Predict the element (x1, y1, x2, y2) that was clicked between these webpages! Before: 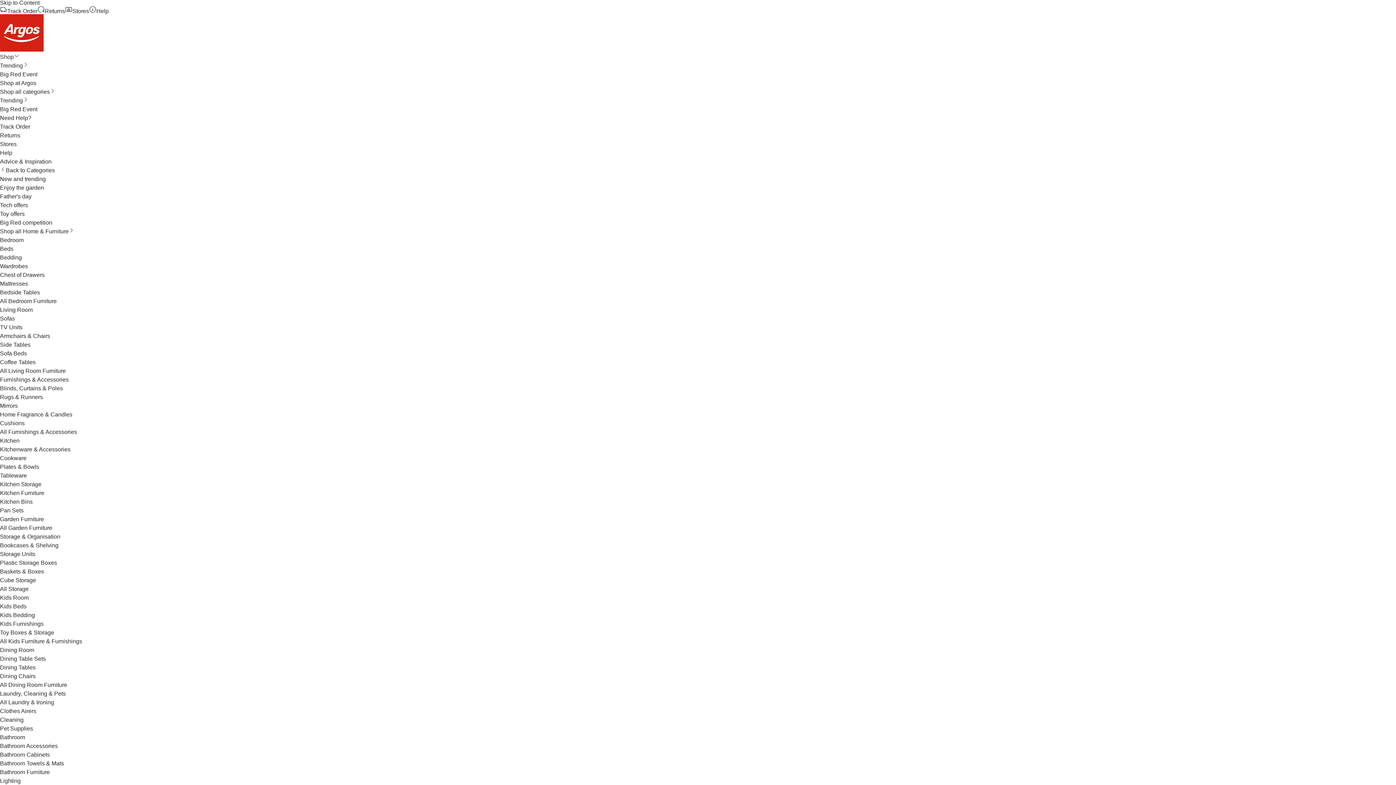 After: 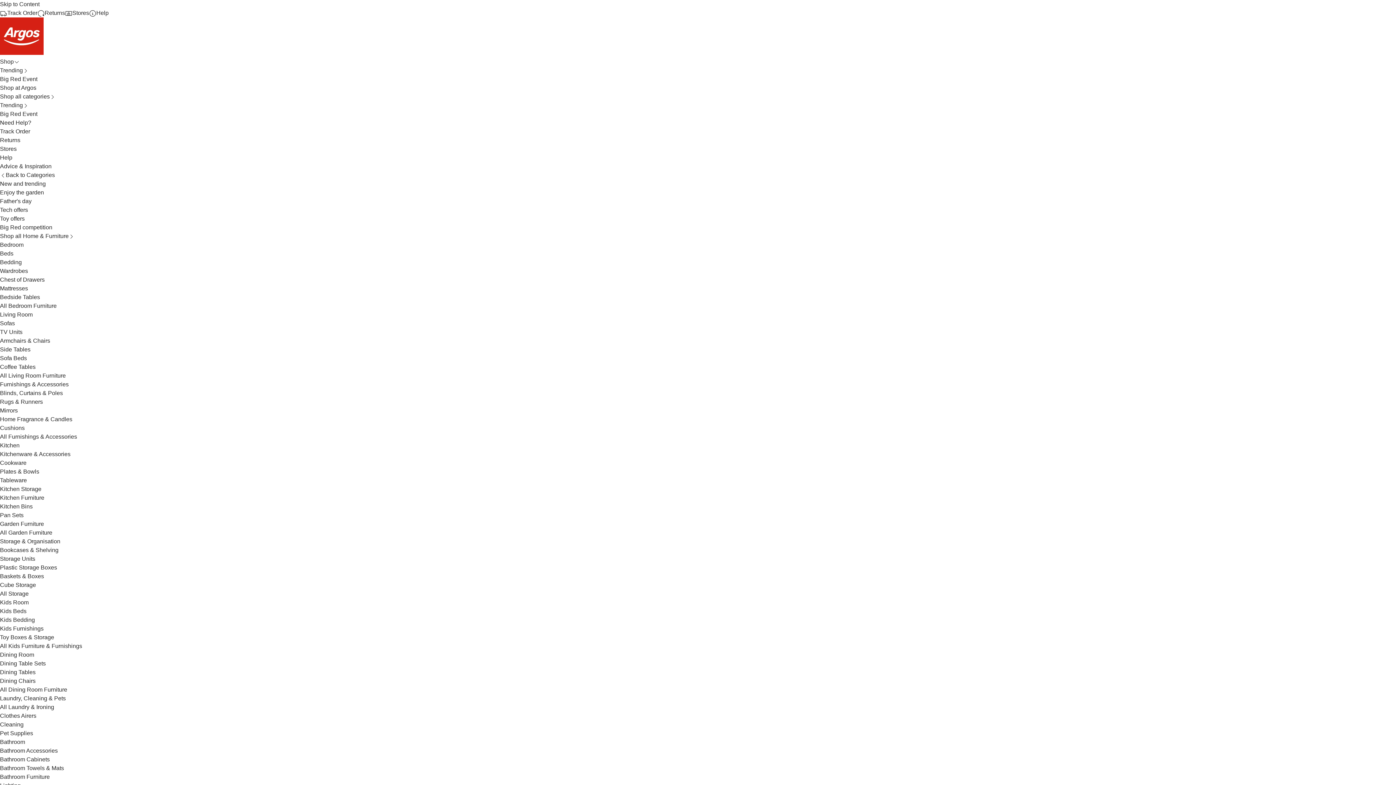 Action: bbox: (0, 272, 44, 278) label: Chest of Drawers